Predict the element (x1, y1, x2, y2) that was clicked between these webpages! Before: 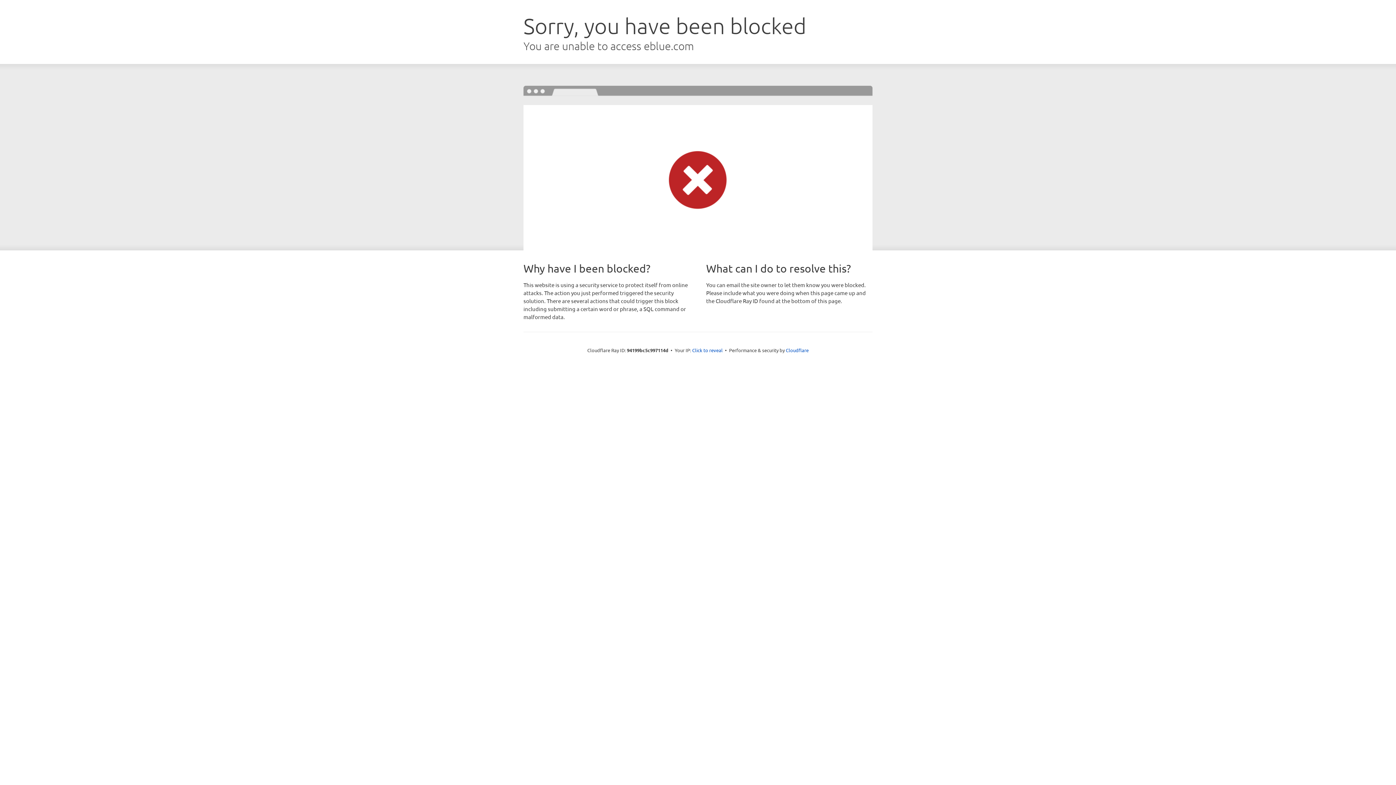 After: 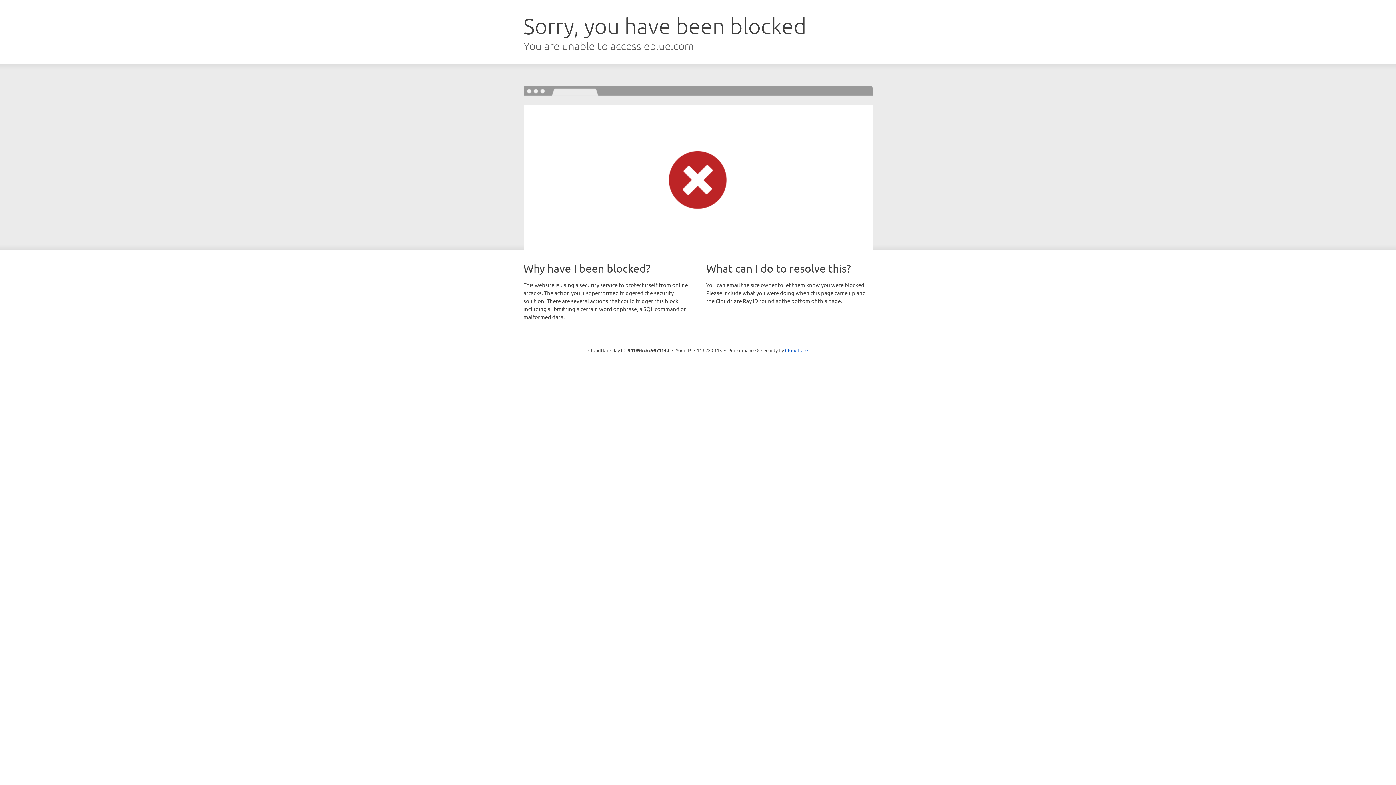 Action: label: Click to reveal bbox: (692, 346, 722, 353)